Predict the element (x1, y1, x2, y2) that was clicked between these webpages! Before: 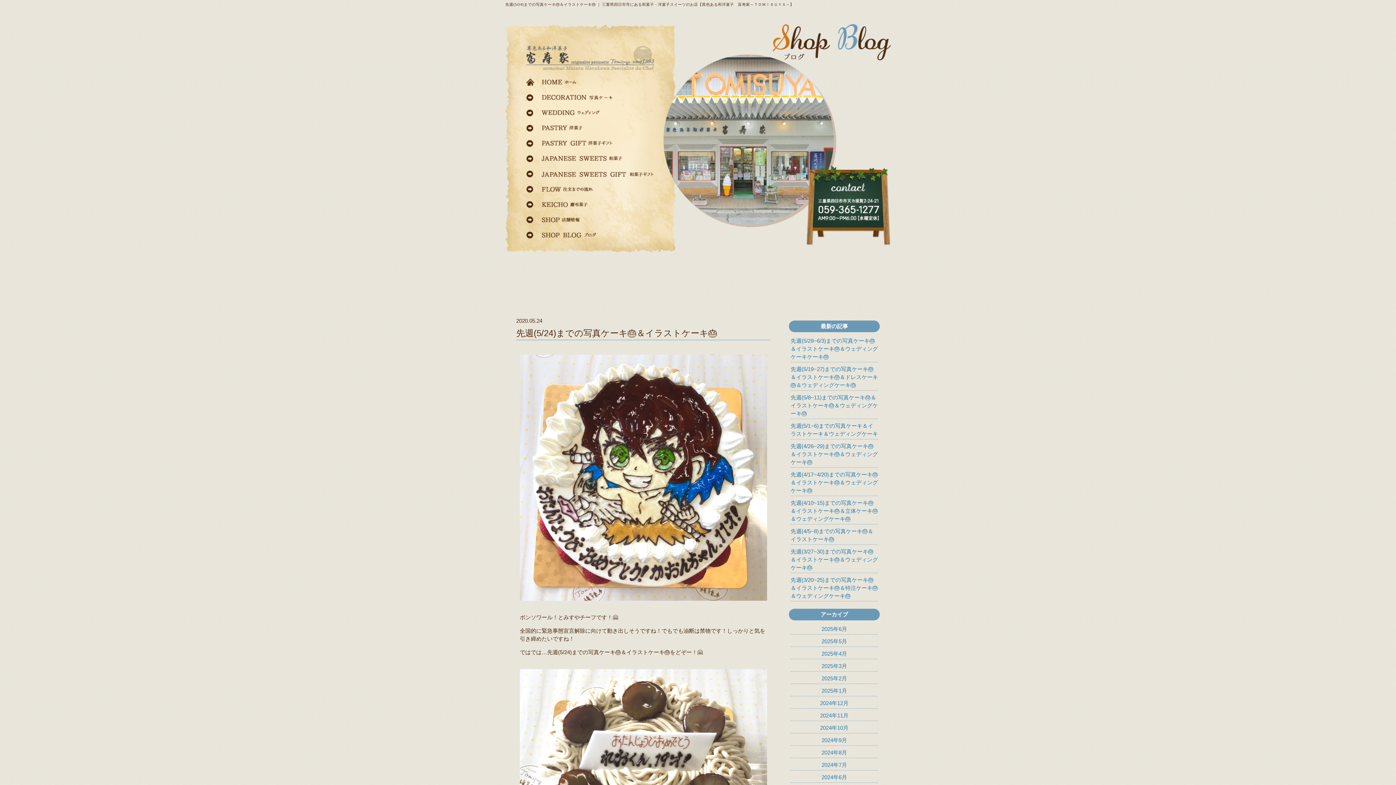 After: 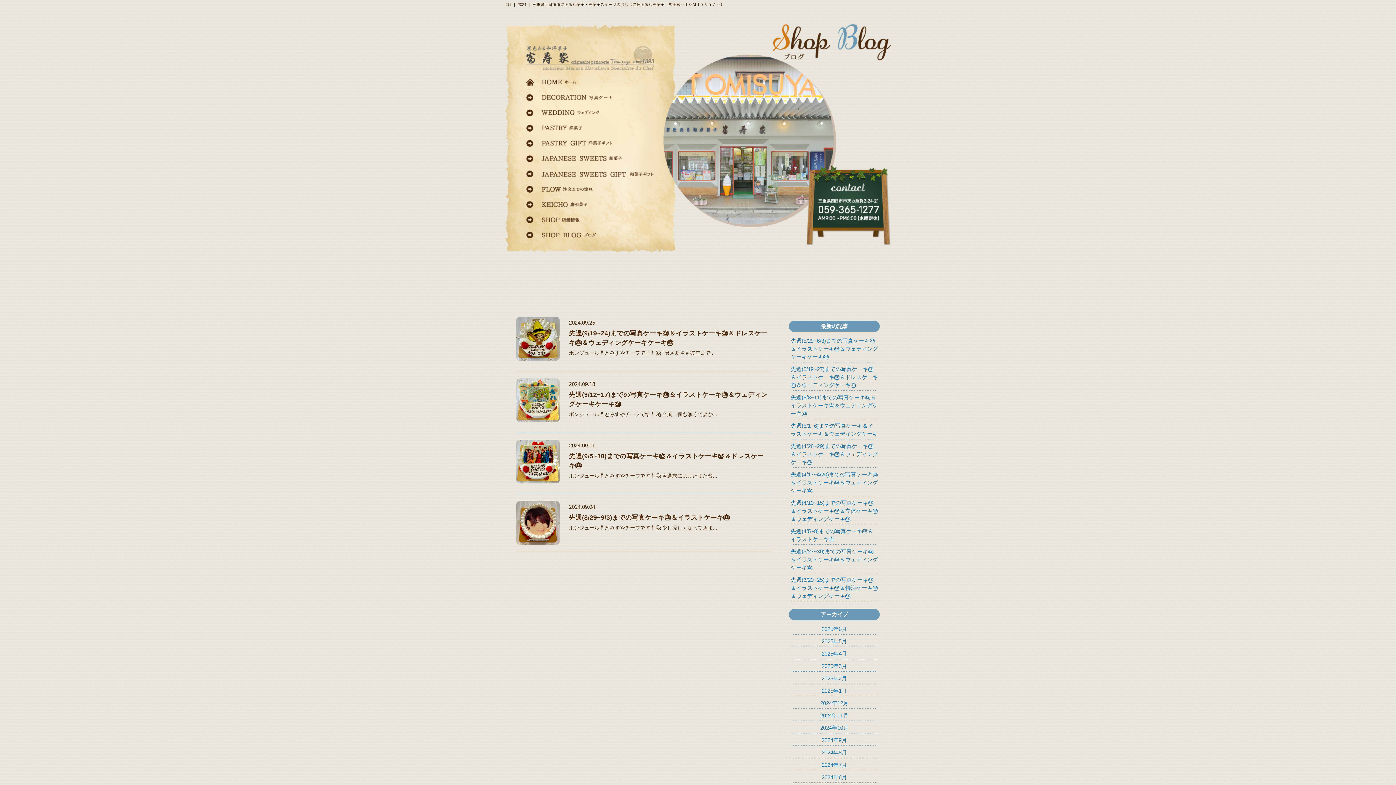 Action: label: 2024年9月 bbox: (821, 737, 847, 743)